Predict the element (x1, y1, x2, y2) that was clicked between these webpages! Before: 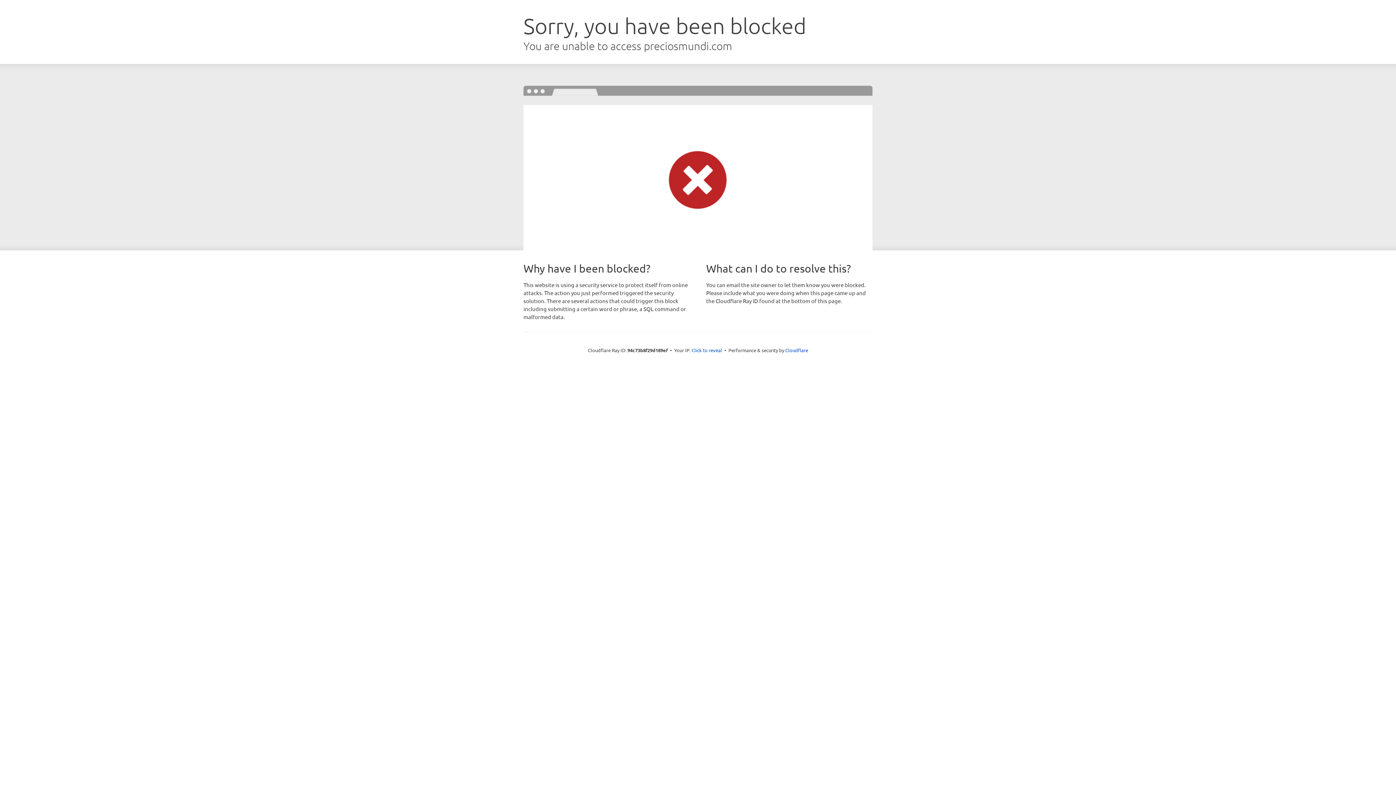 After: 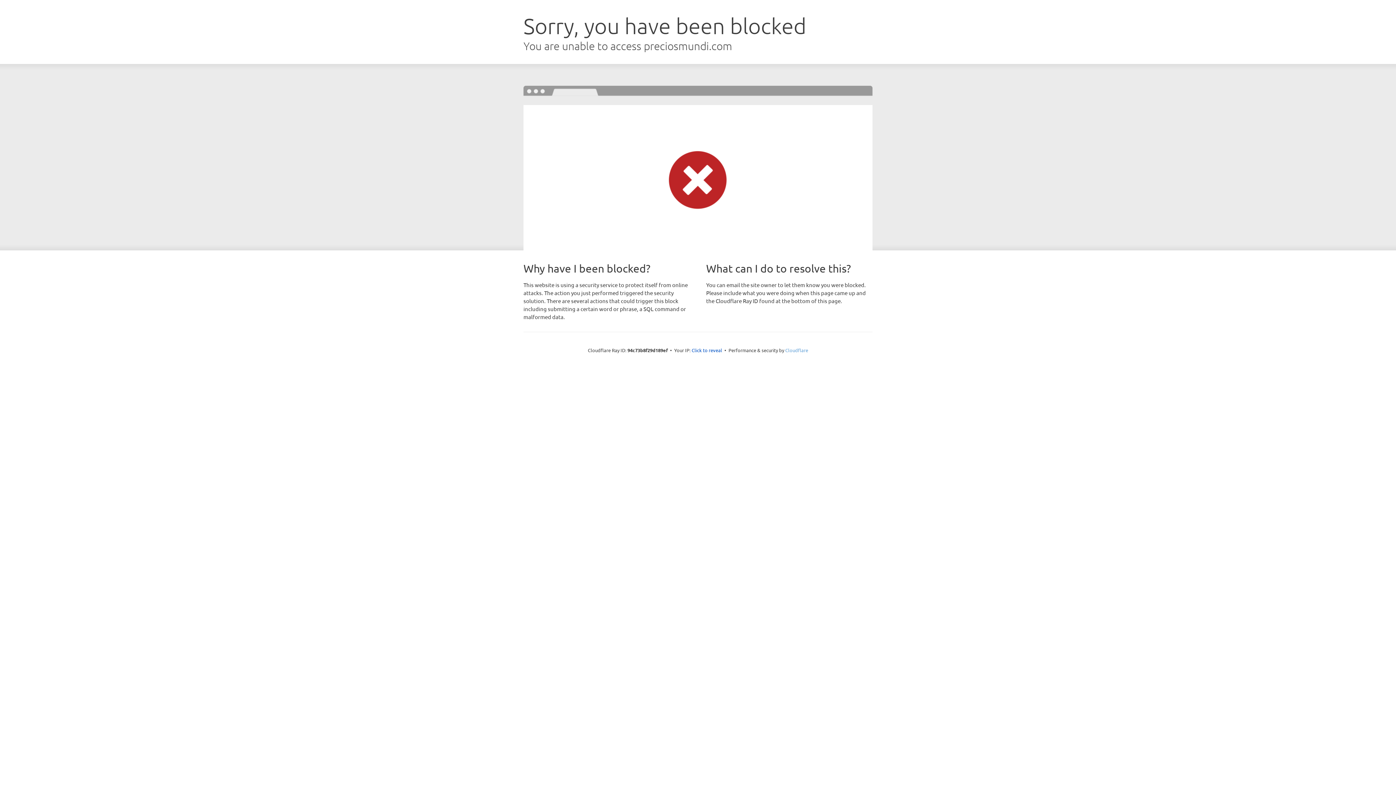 Action: bbox: (785, 347, 808, 353) label: Cloudflare